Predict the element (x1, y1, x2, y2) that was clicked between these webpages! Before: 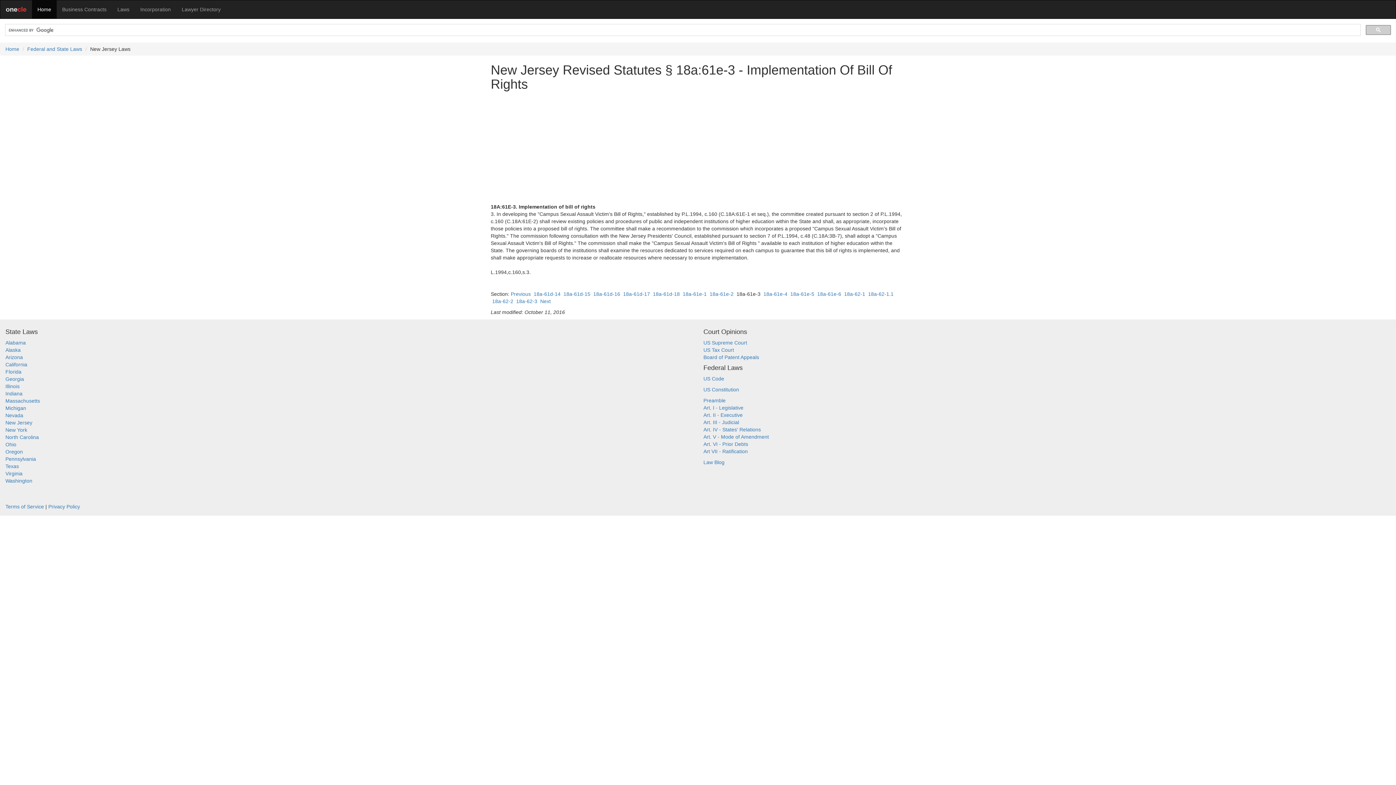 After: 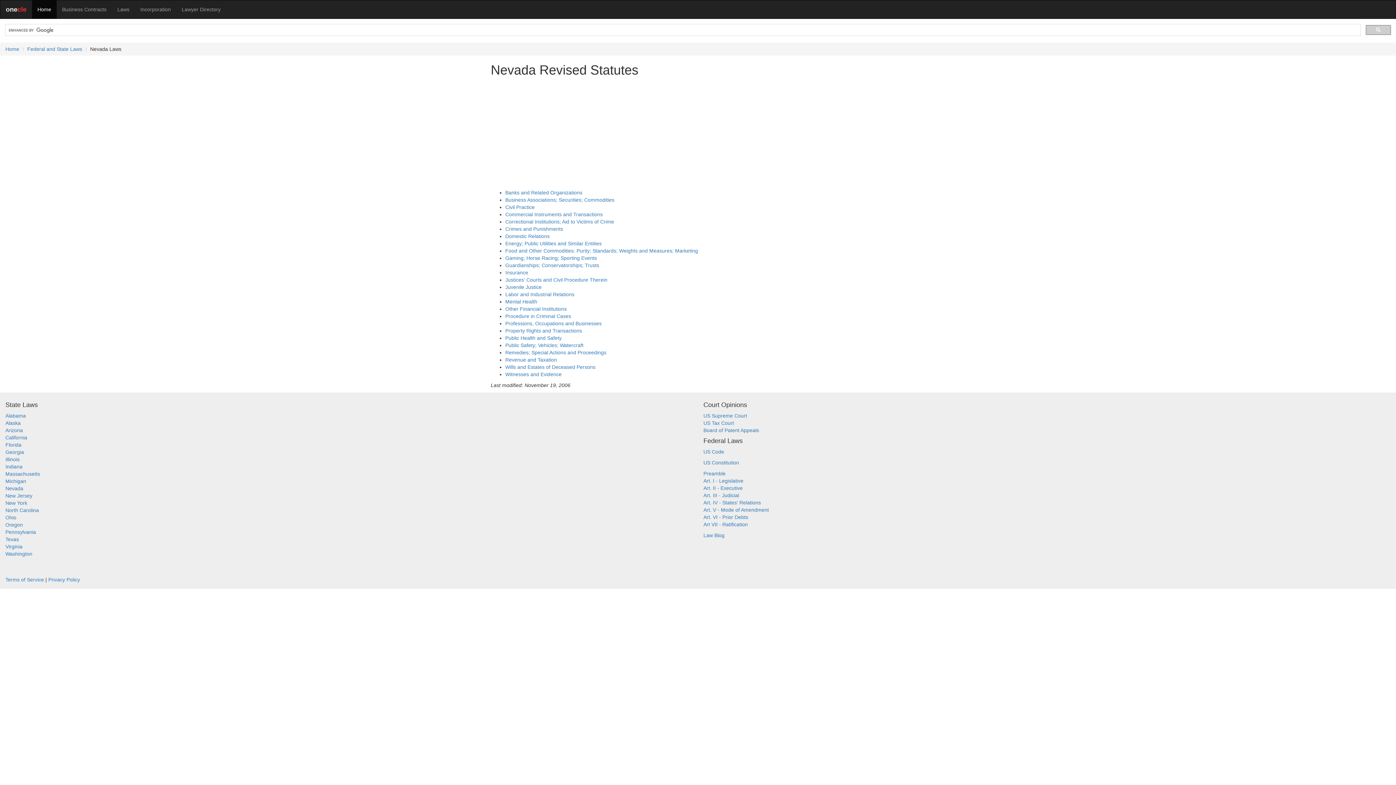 Action: label: Nevada bbox: (5, 412, 23, 418)